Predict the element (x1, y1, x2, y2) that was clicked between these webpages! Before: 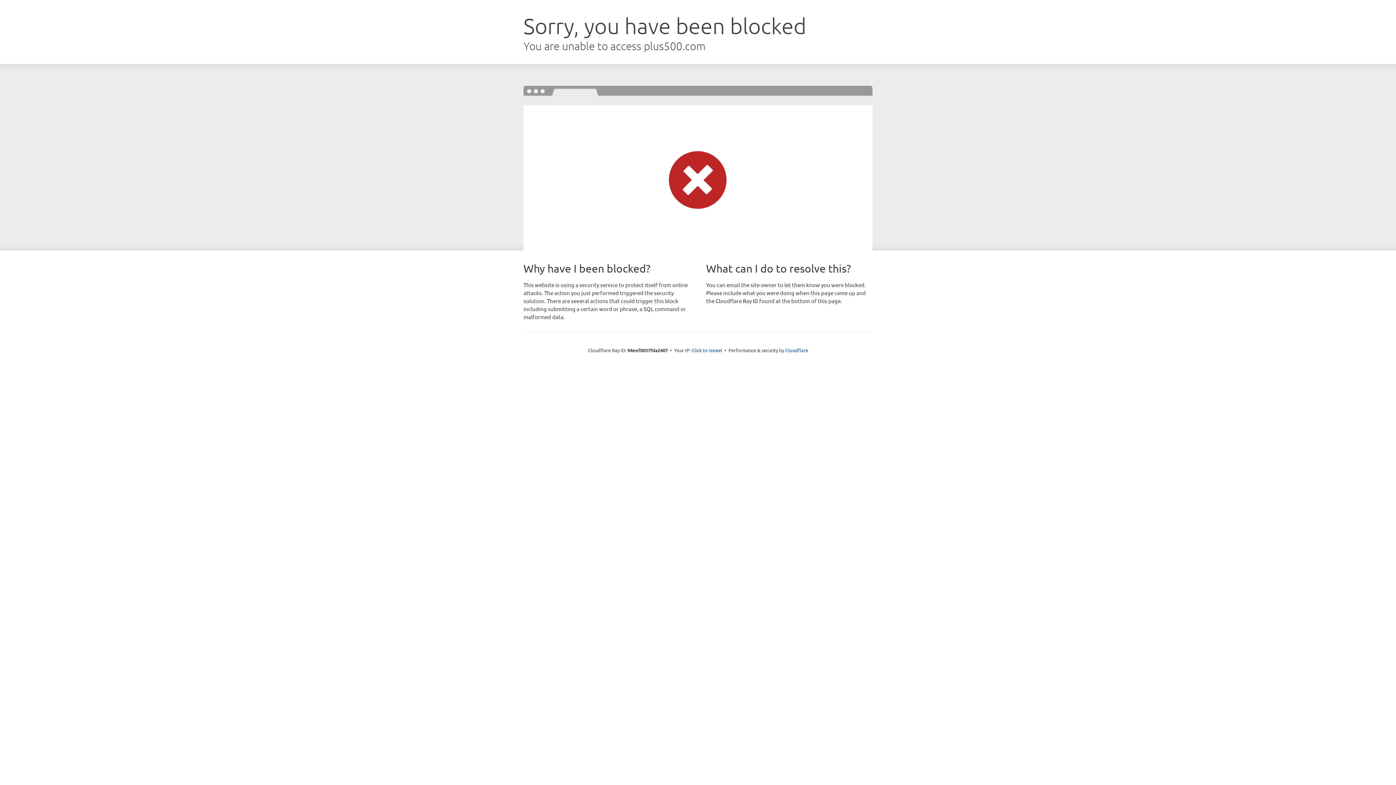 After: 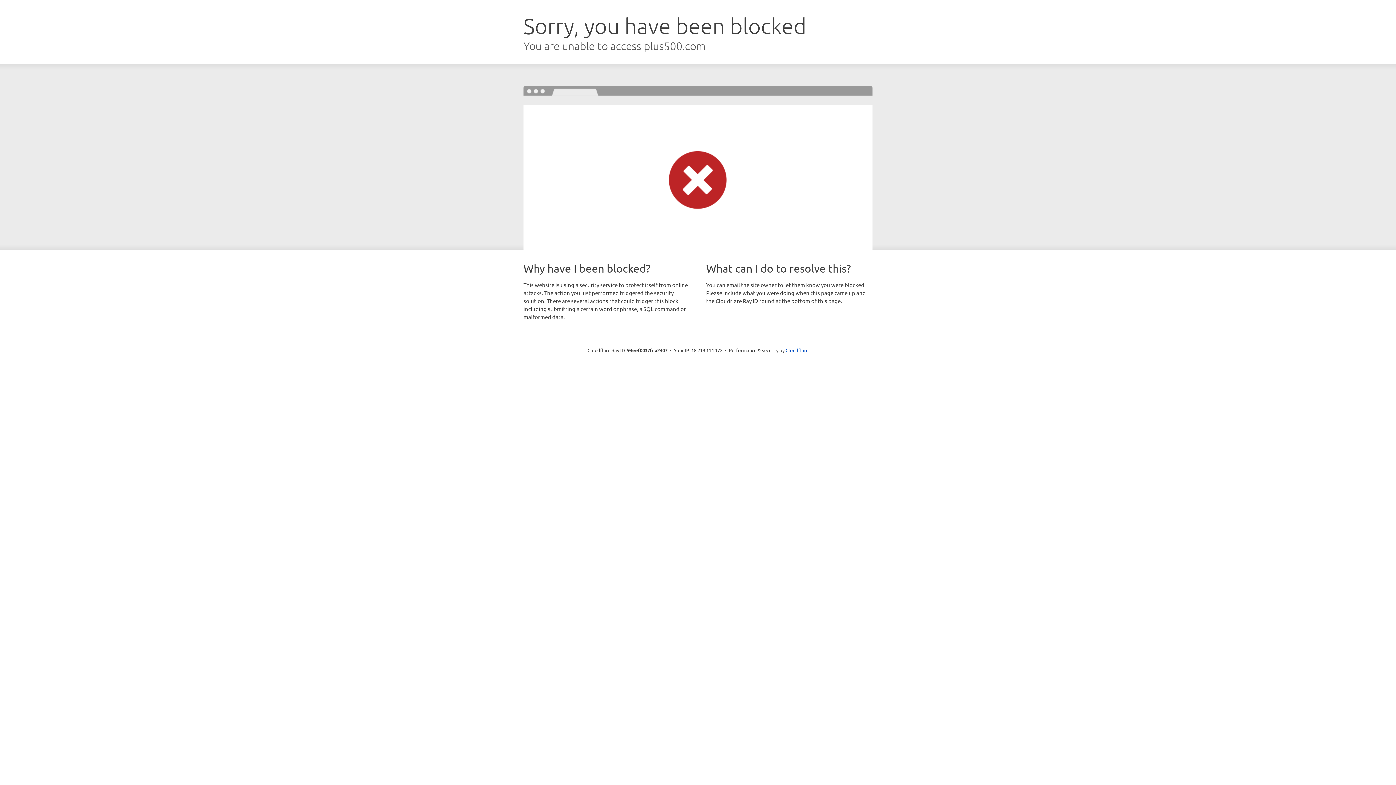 Action: label: Click to reveal bbox: (691, 346, 722, 353)